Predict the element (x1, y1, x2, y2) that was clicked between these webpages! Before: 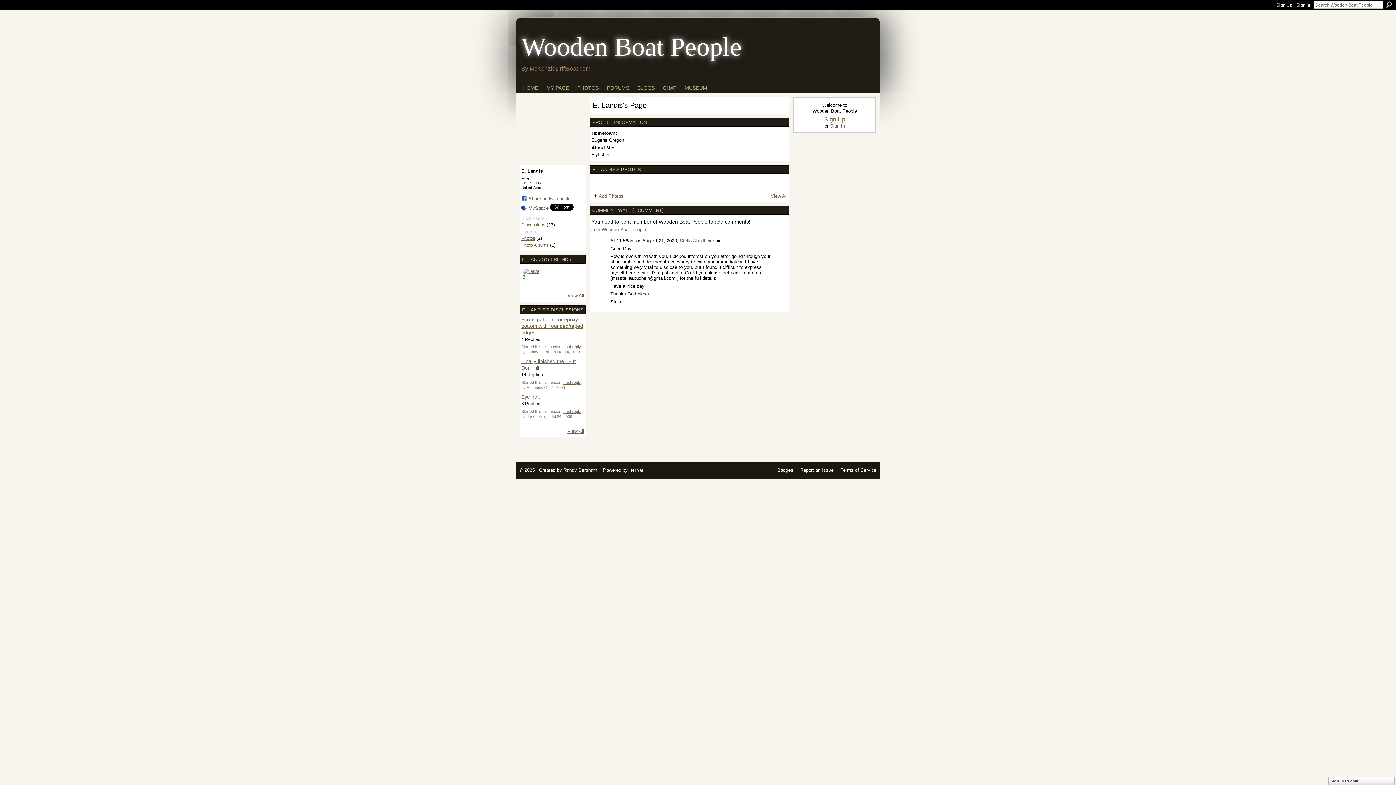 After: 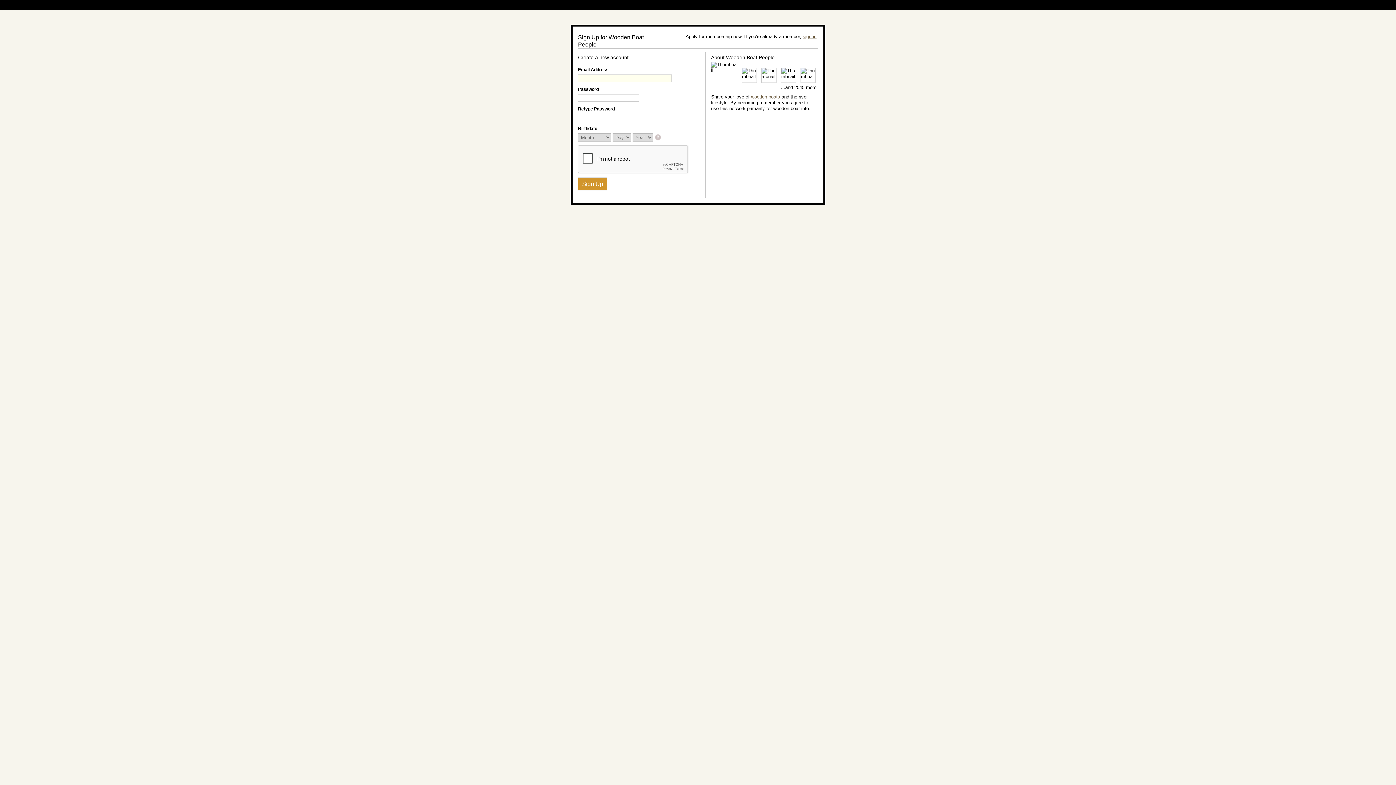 Action: label: Add Photos bbox: (591, 193, 623, 198)